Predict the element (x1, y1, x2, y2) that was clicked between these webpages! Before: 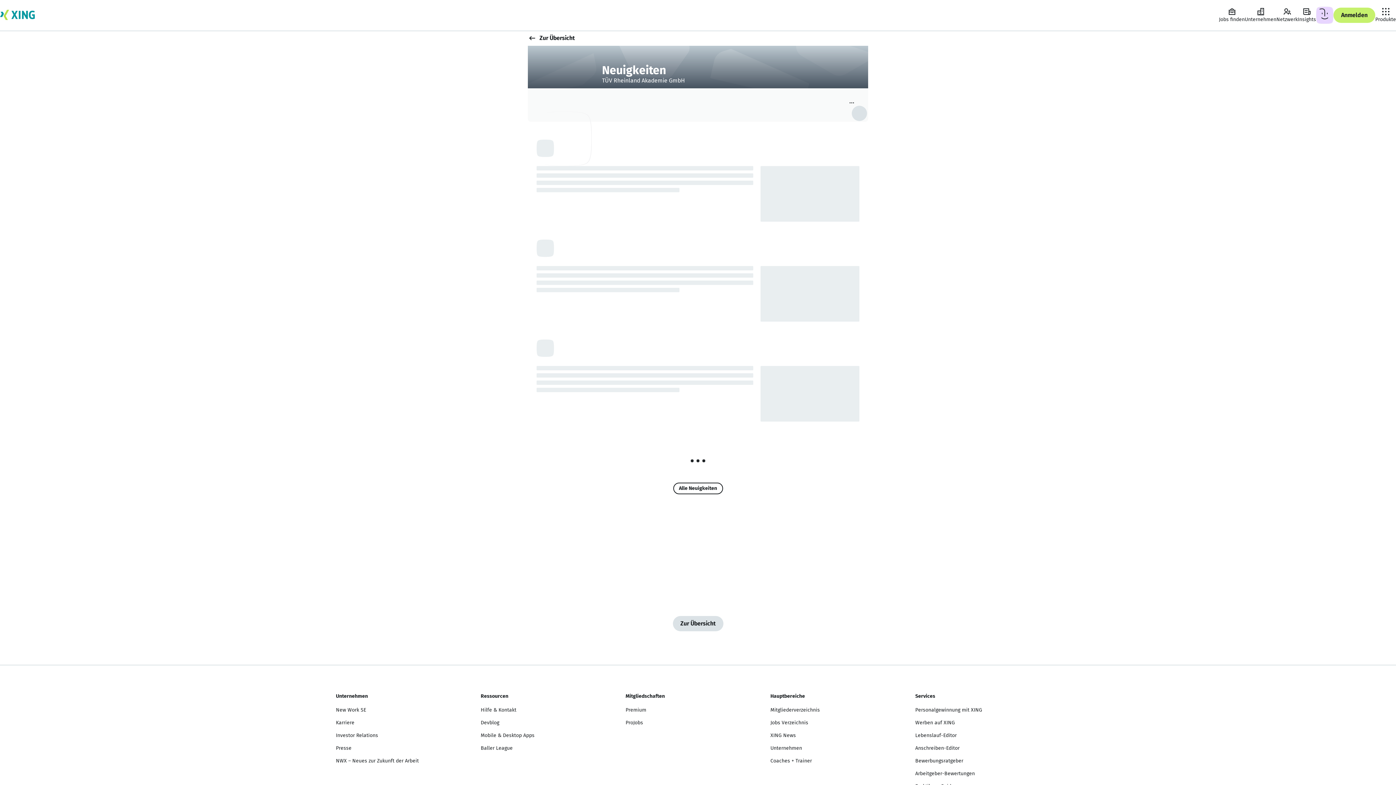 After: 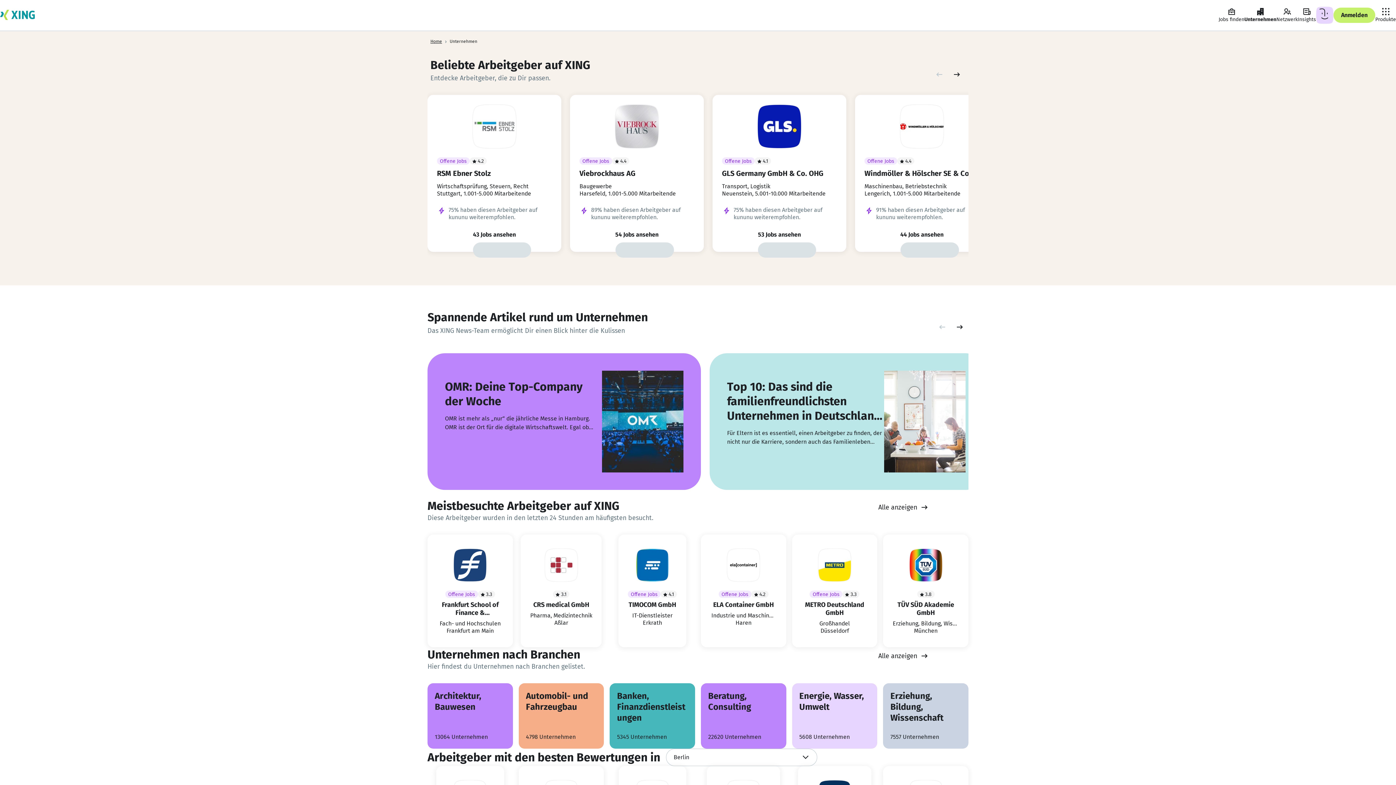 Action: bbox: (1245, 7, 1276, 23) label: Unternehmen